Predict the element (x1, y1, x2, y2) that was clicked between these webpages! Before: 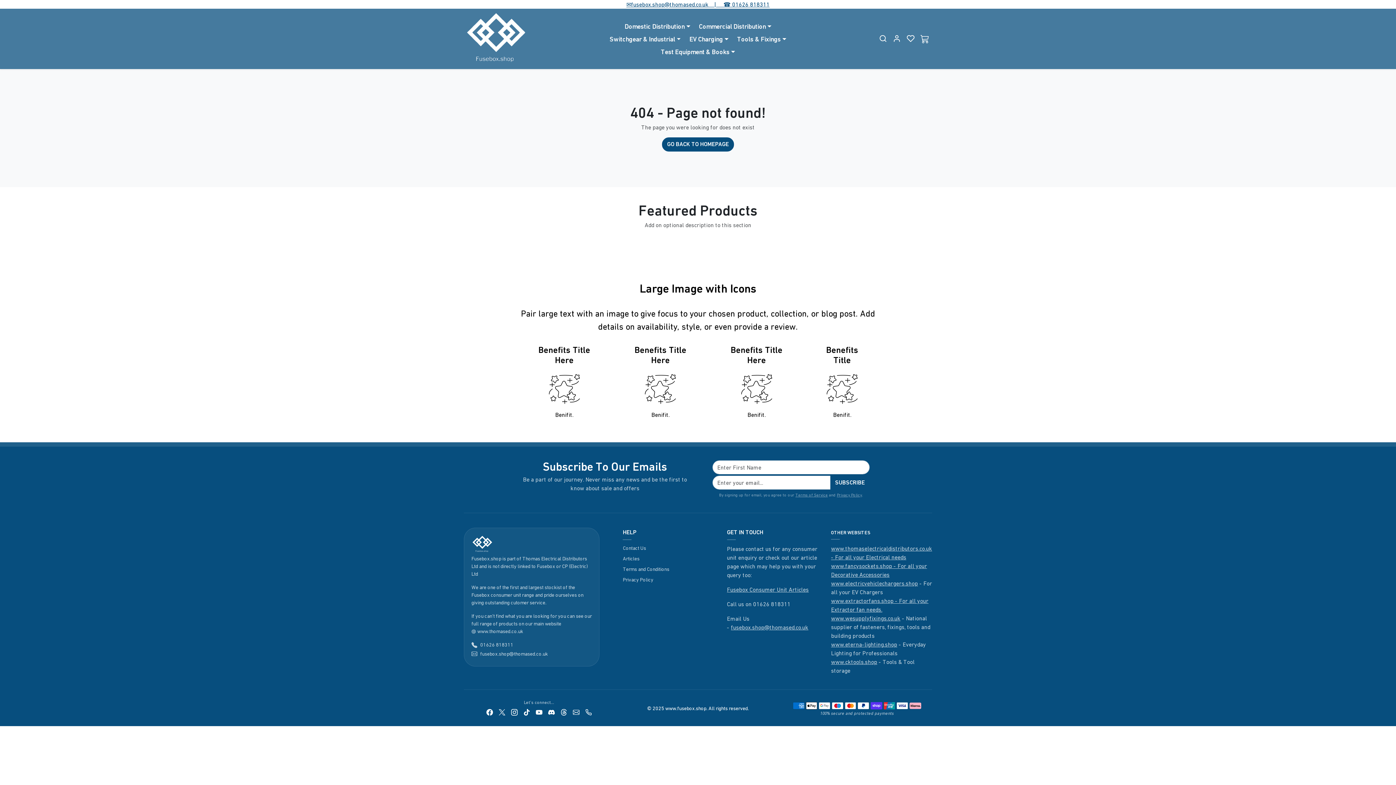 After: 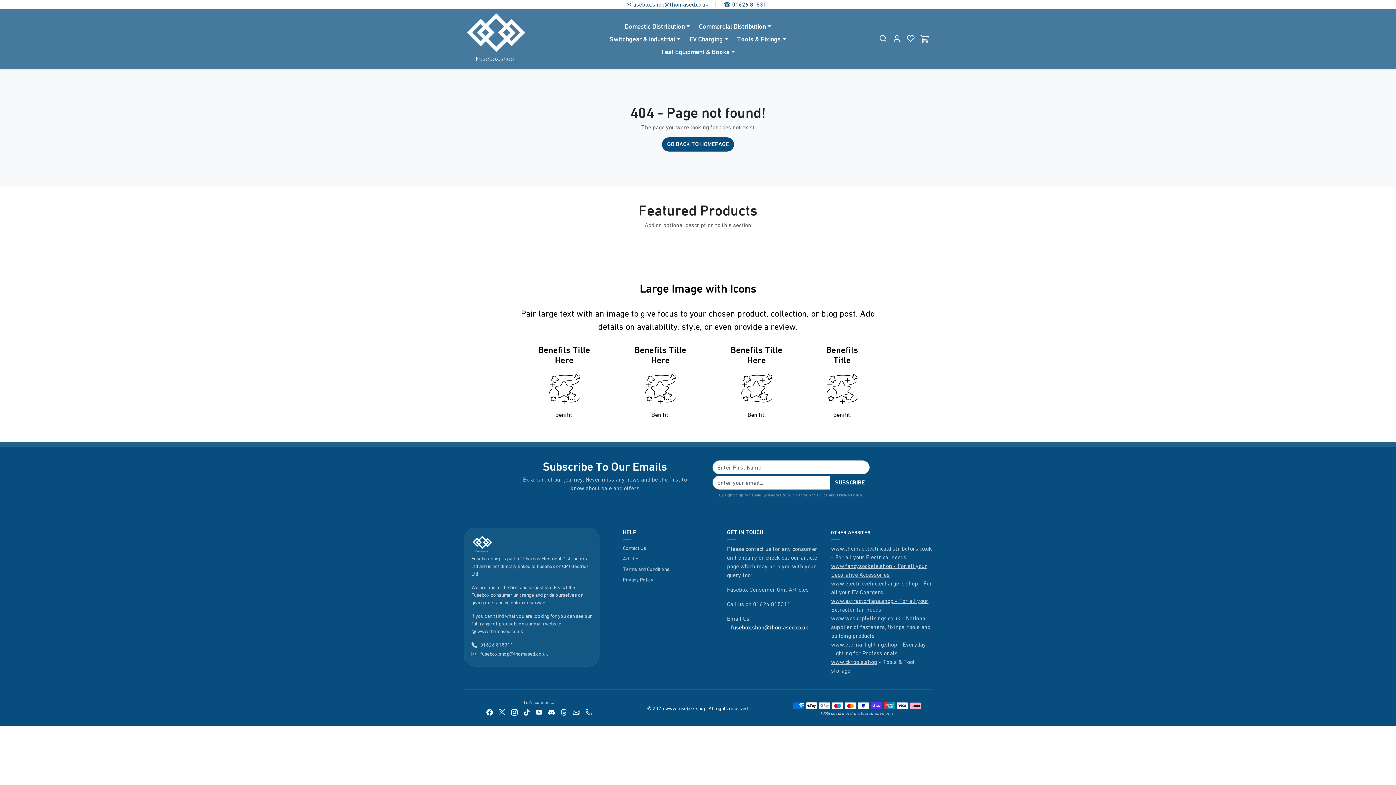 Action: bbox: (731, 624, 808, 630) label: fusebox.shop@thomased.co.uk